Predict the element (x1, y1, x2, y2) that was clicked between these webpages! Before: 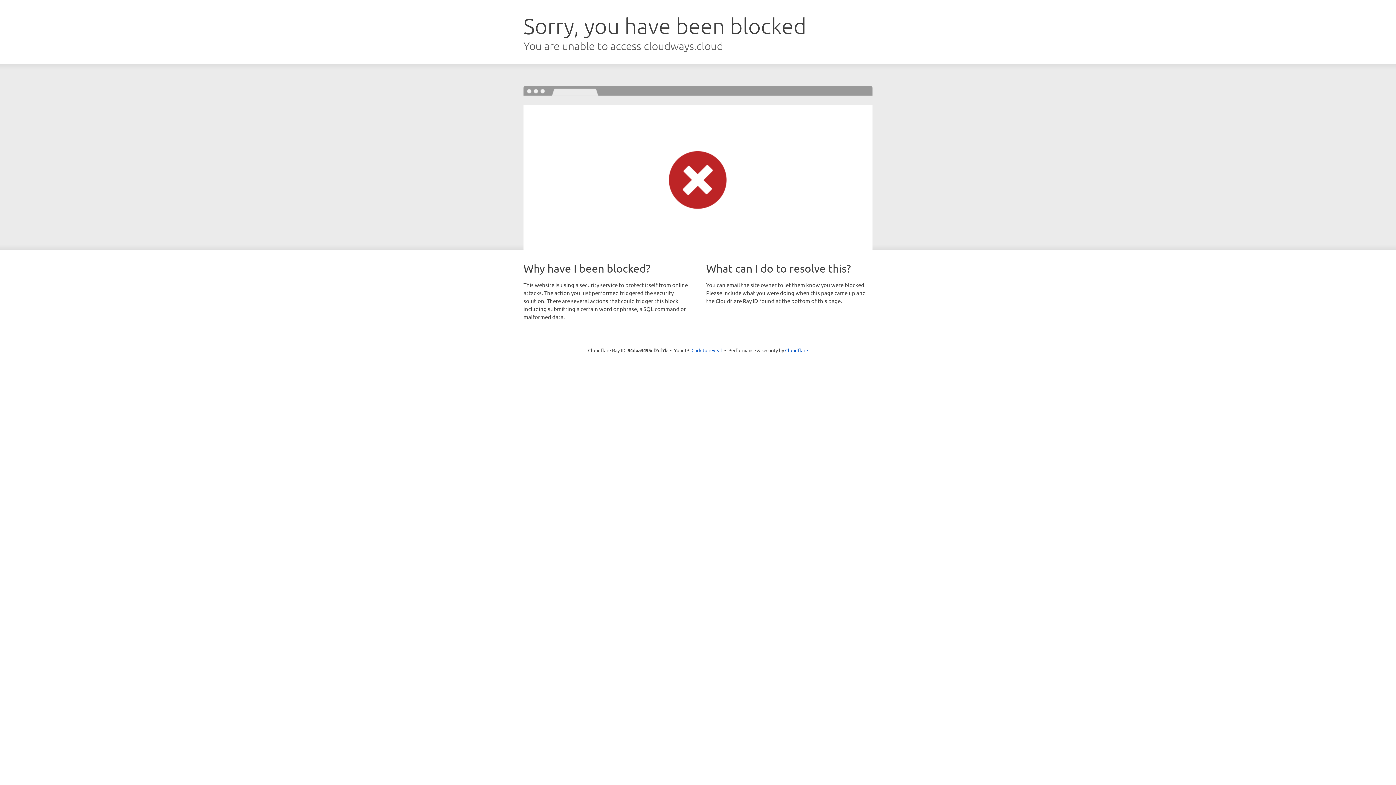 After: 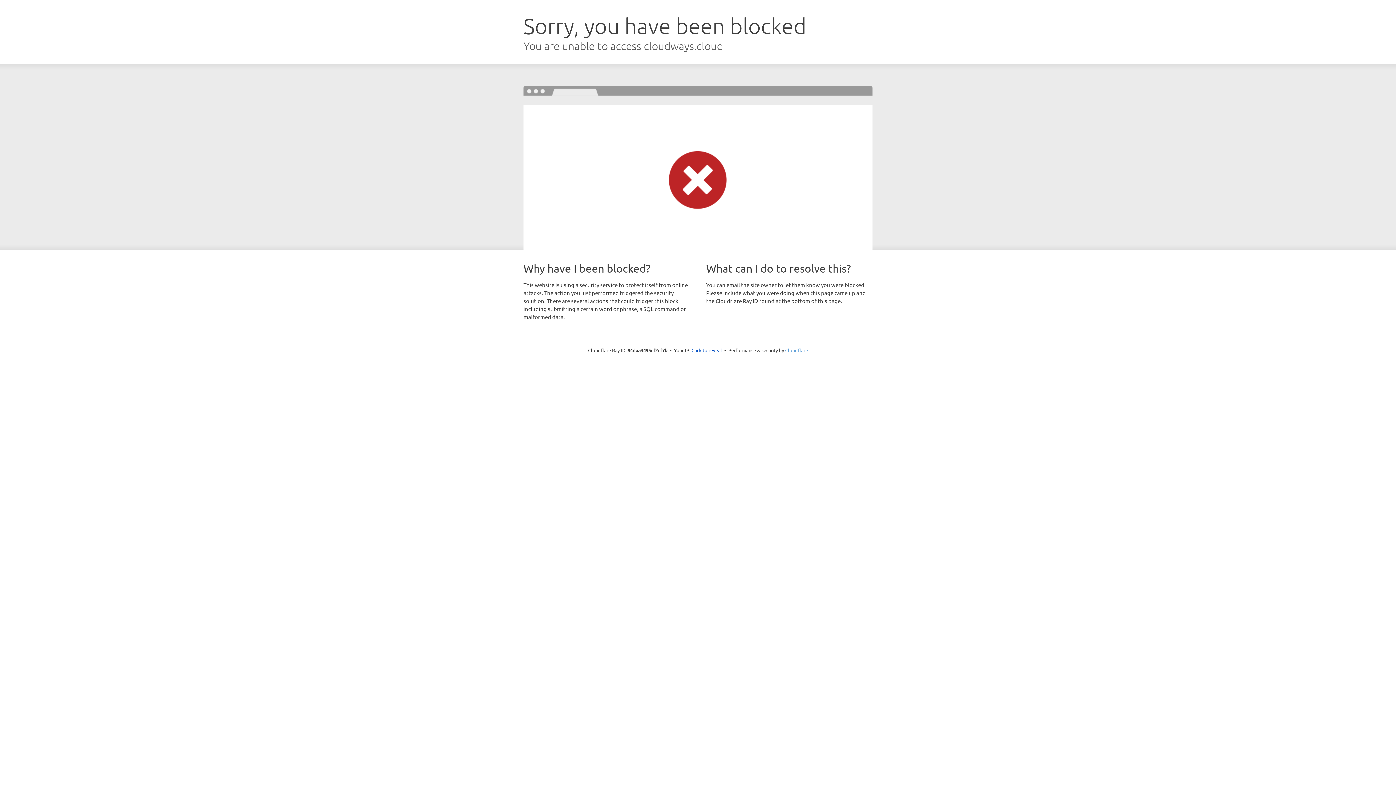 Action: bbox: (785, 347, 808, 353) label: Cloudflare